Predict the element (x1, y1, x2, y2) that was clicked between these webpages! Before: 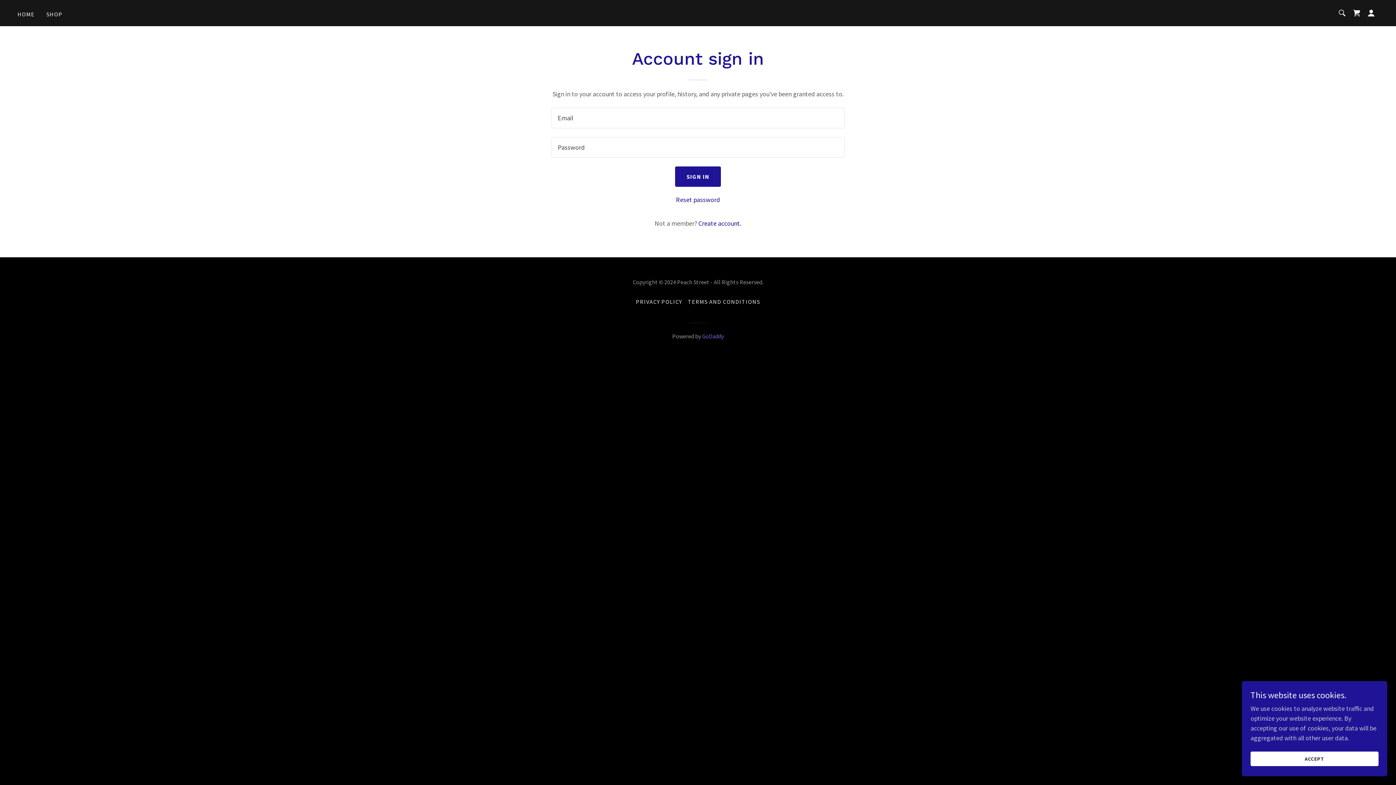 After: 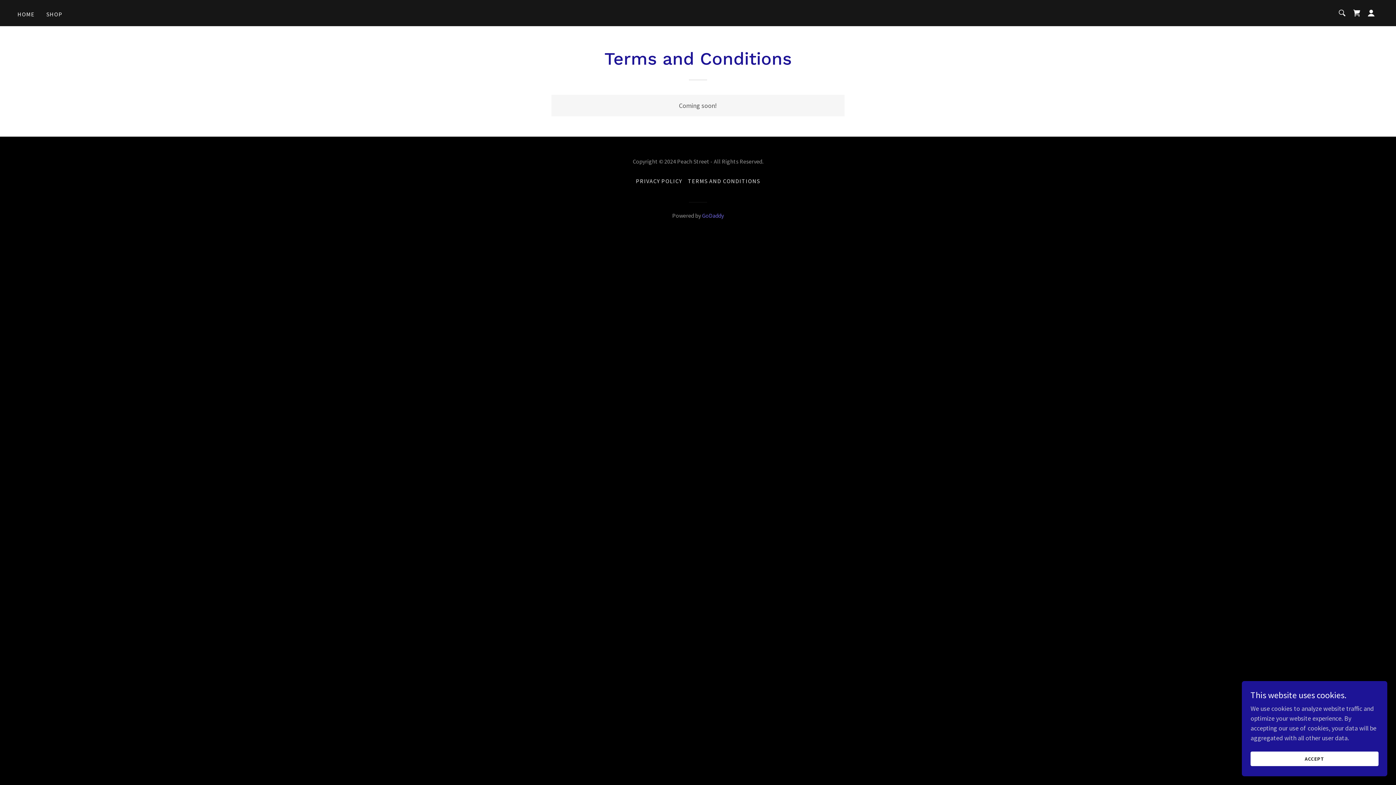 Action: label: TERMS AND CONDITIONS bbox: (685, 295, 763, 308)